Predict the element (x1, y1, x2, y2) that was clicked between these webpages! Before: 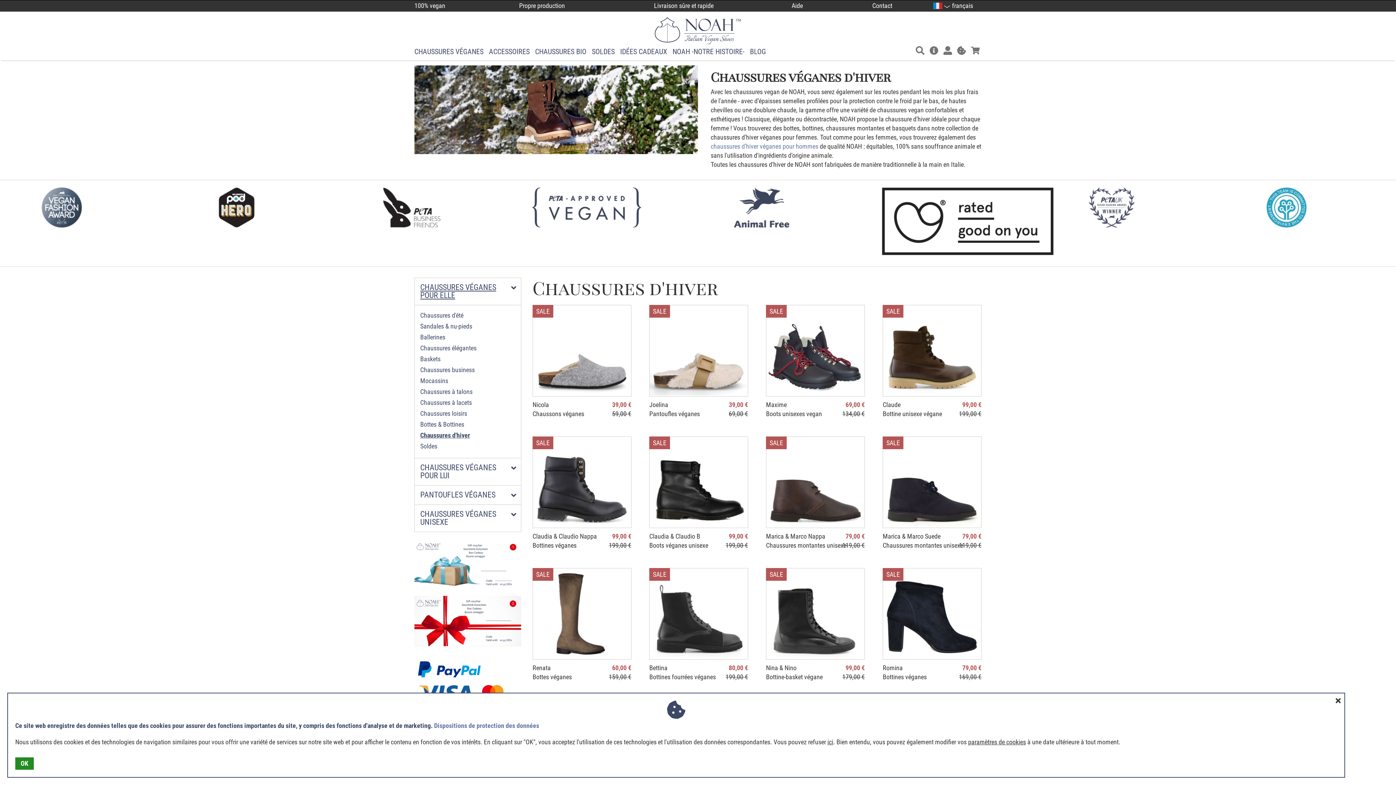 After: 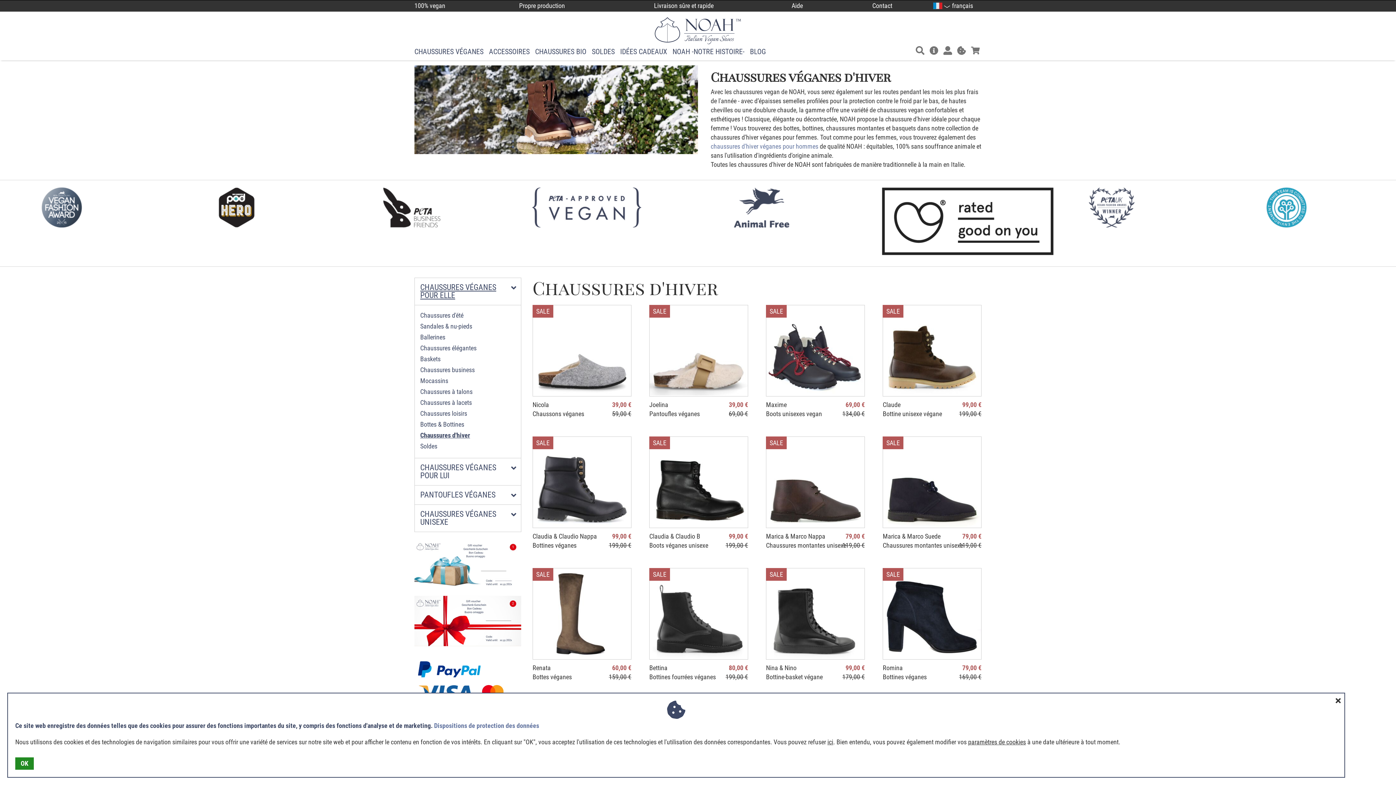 Action: bbox: (182, 221, 291, 228)